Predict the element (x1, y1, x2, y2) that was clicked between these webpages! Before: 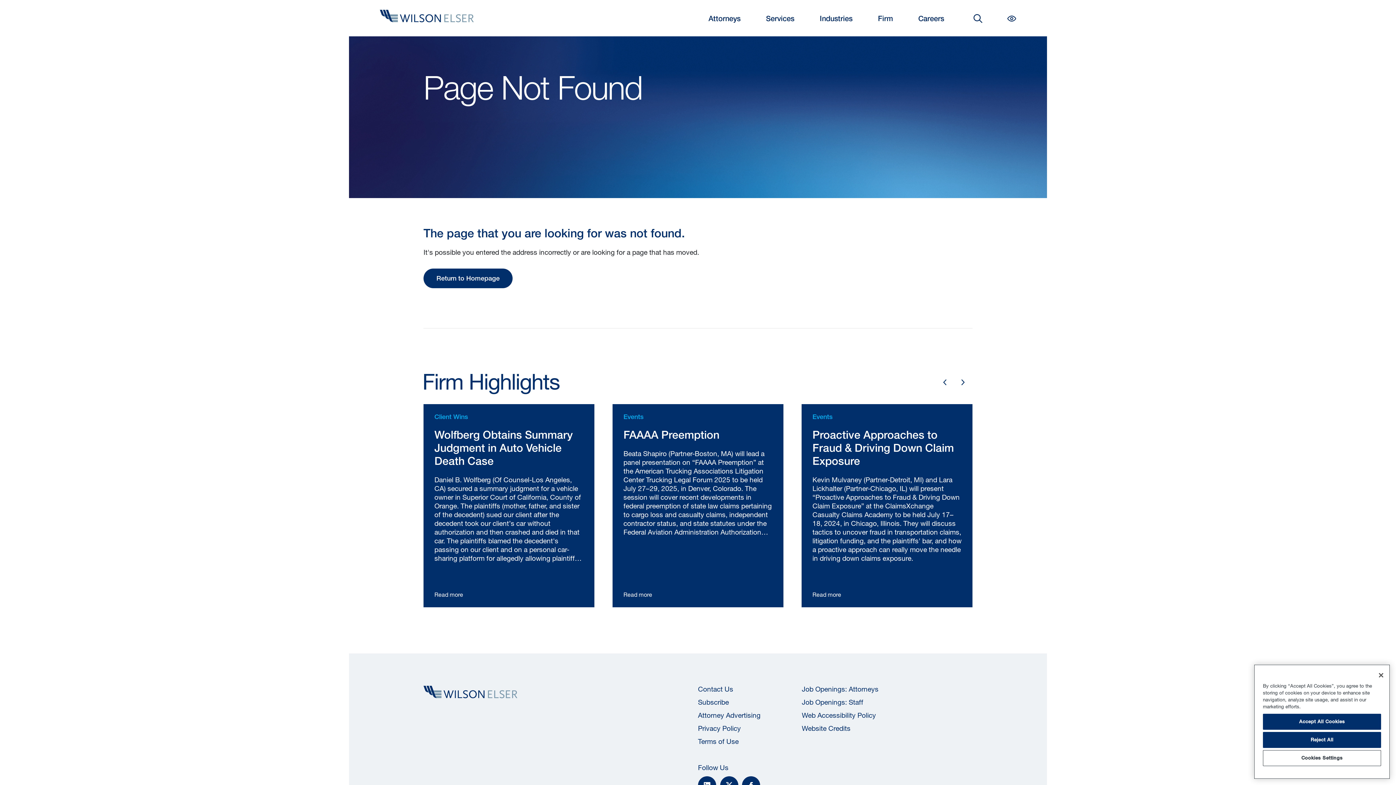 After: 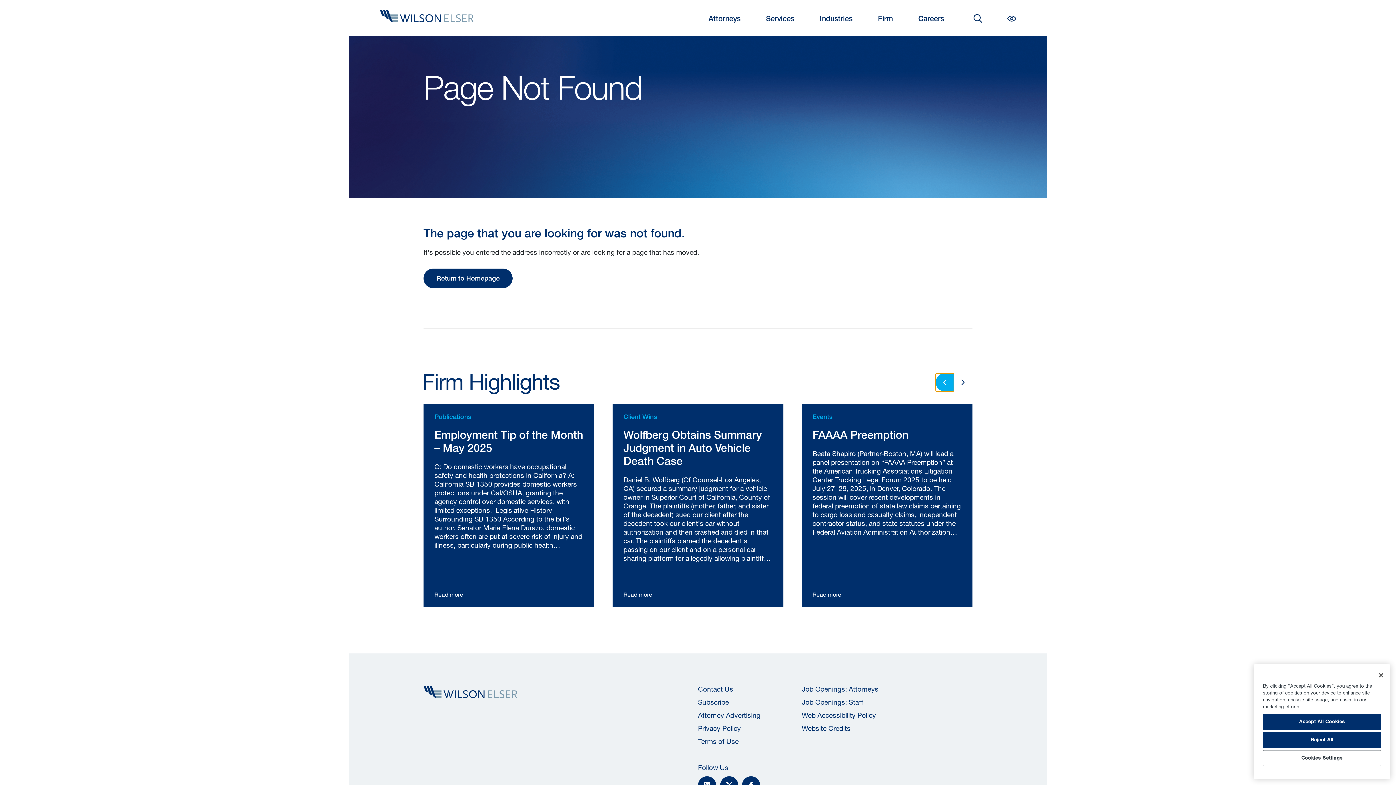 Action: label: Go to previous page bbox: (936, 373, 954, 391)